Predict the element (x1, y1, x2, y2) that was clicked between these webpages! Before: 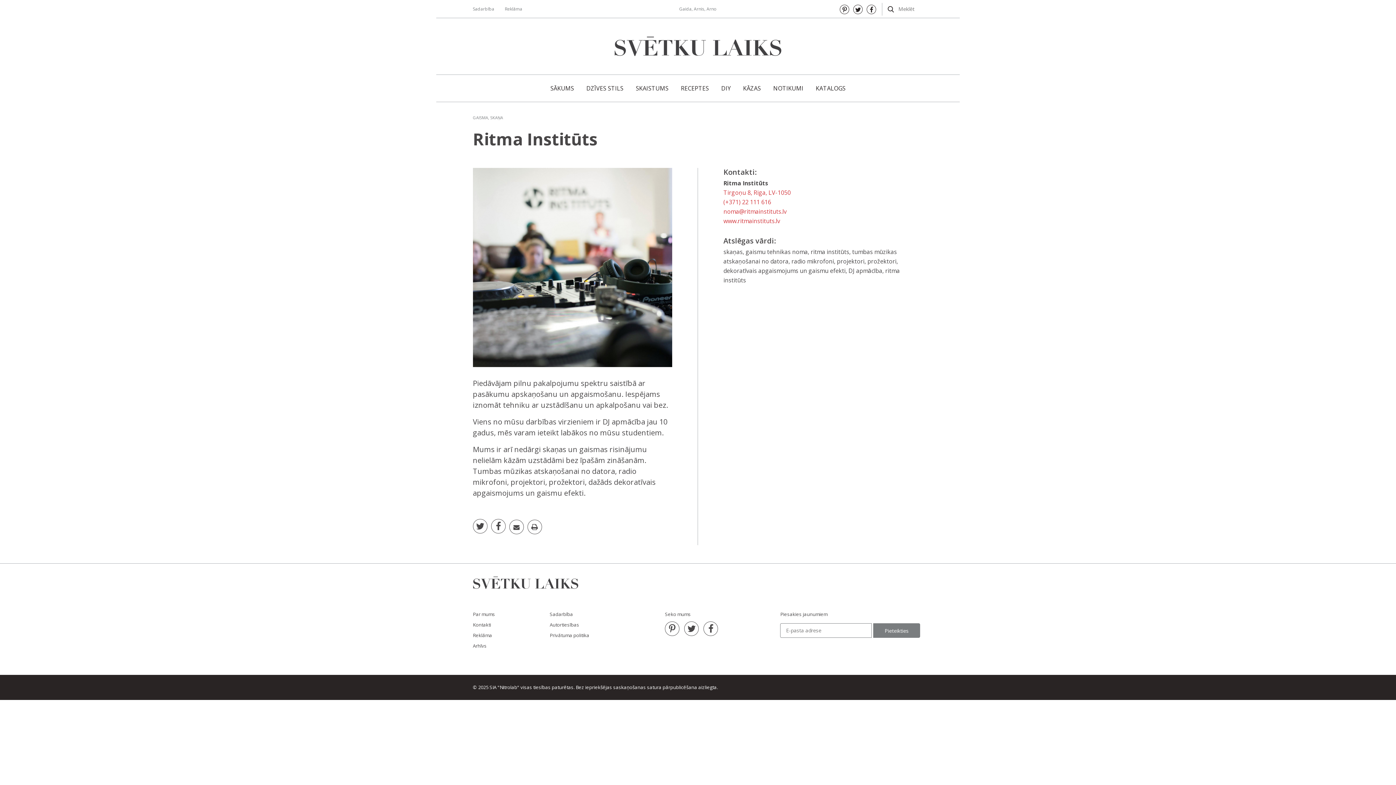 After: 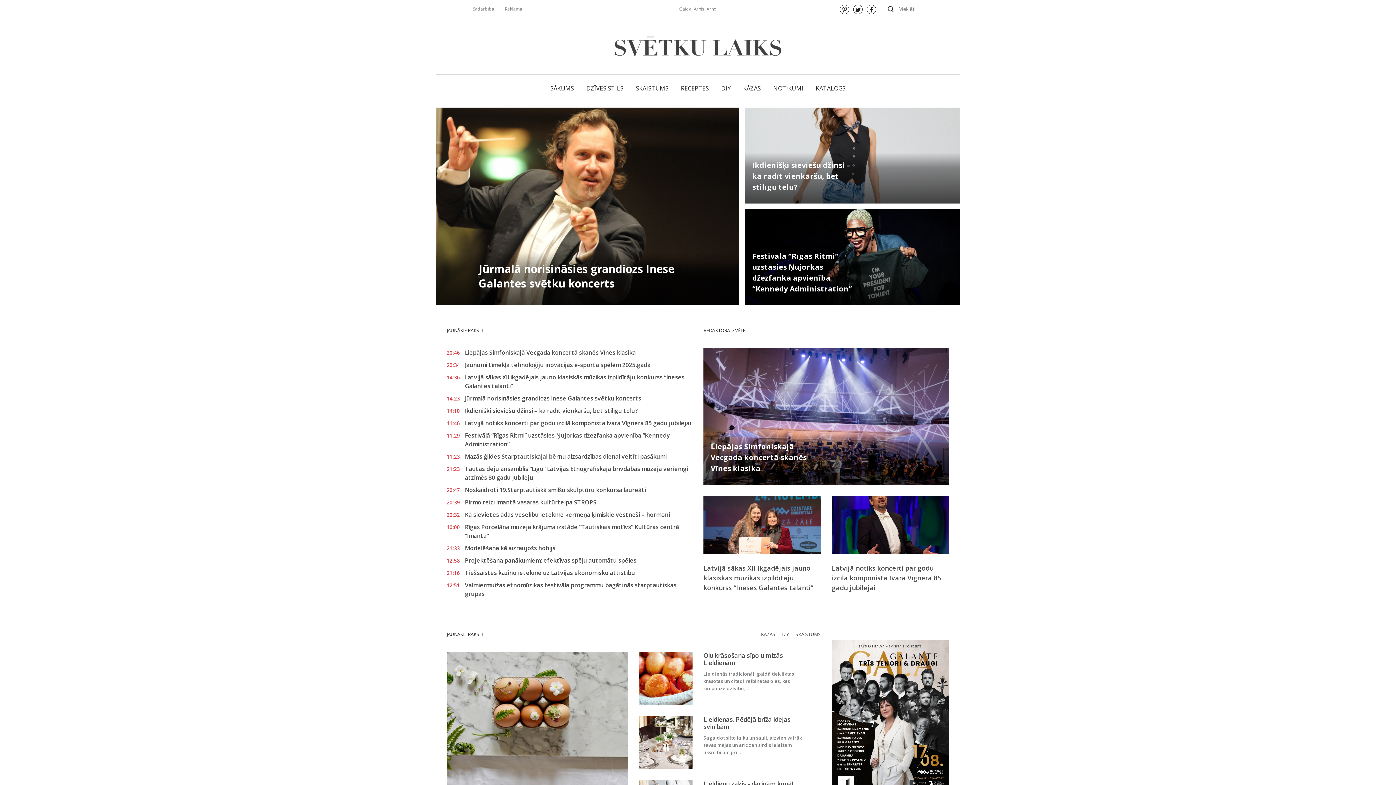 Action: bbox: (614, 41, 781, 49)